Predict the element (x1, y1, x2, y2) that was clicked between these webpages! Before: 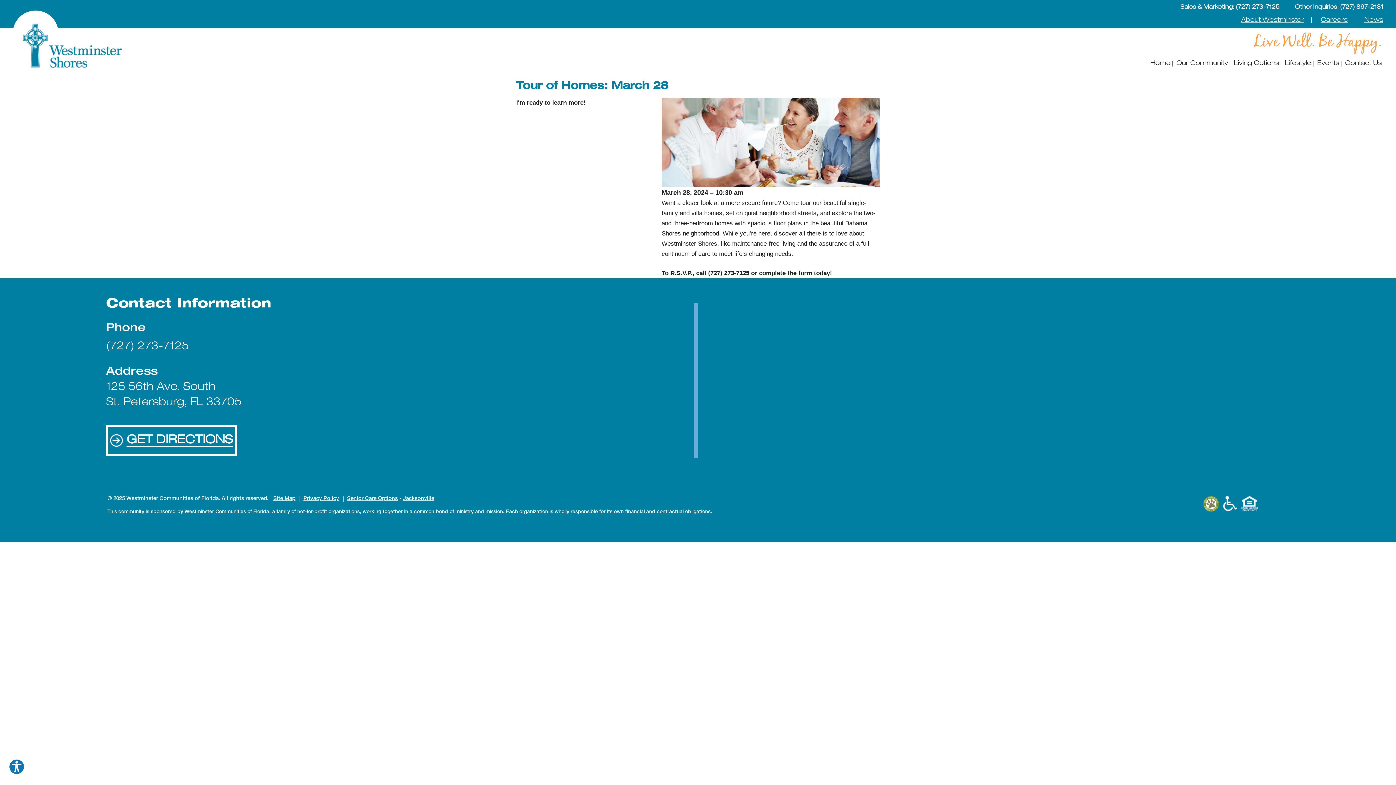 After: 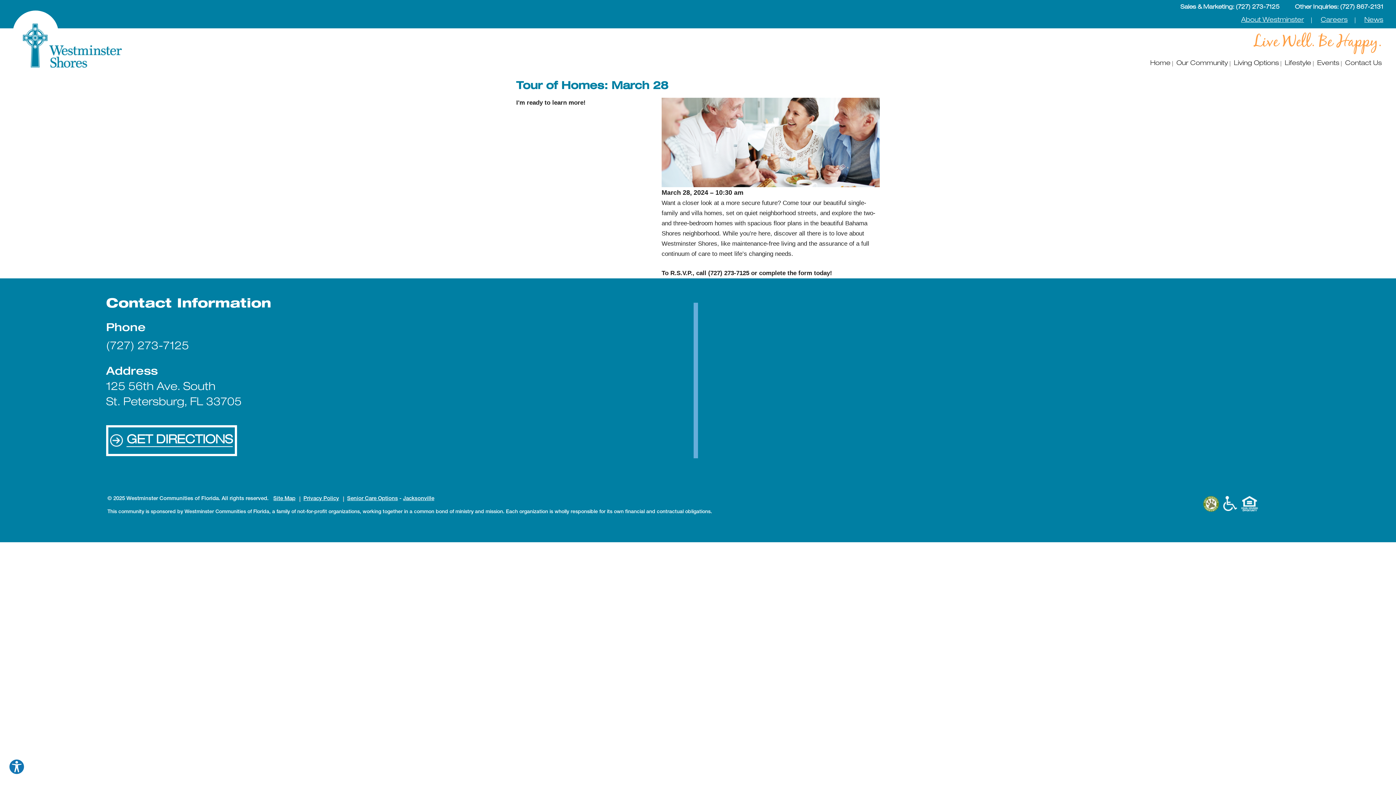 Action: bbox: (1295, 4, 1383, 10) label: Other Inquiries: (727) 867-2131